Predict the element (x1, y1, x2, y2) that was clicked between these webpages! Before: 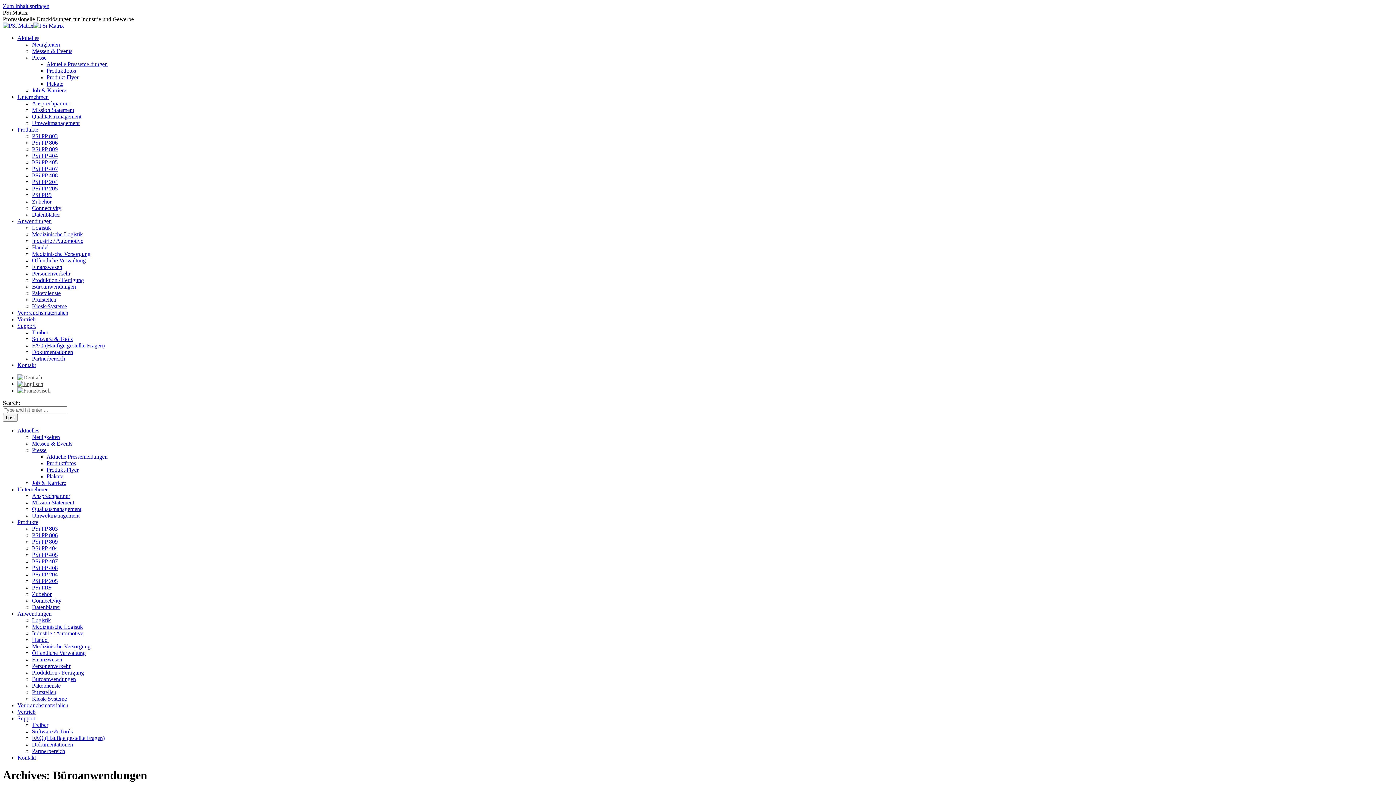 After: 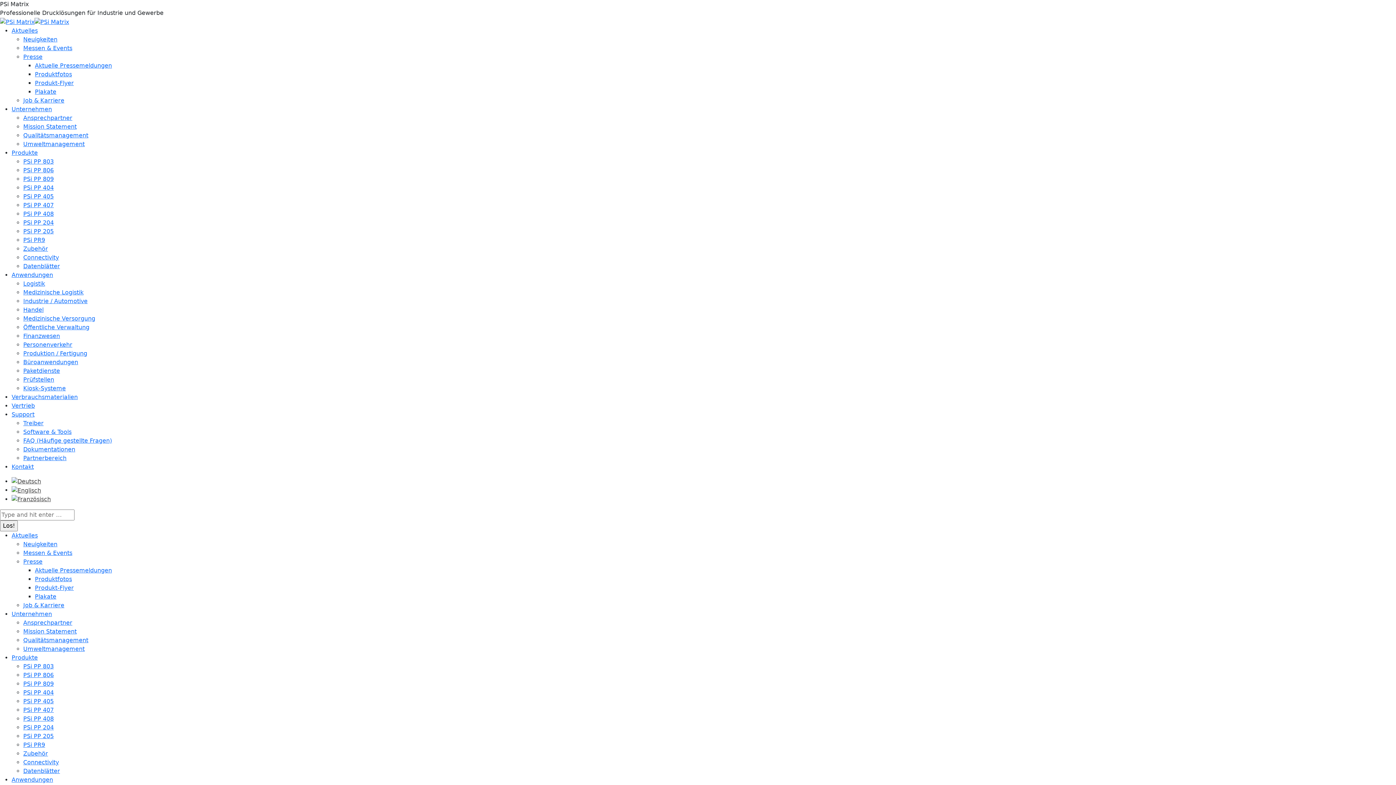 Action: label: Logistik bbox: (32, 224, 50, 230)